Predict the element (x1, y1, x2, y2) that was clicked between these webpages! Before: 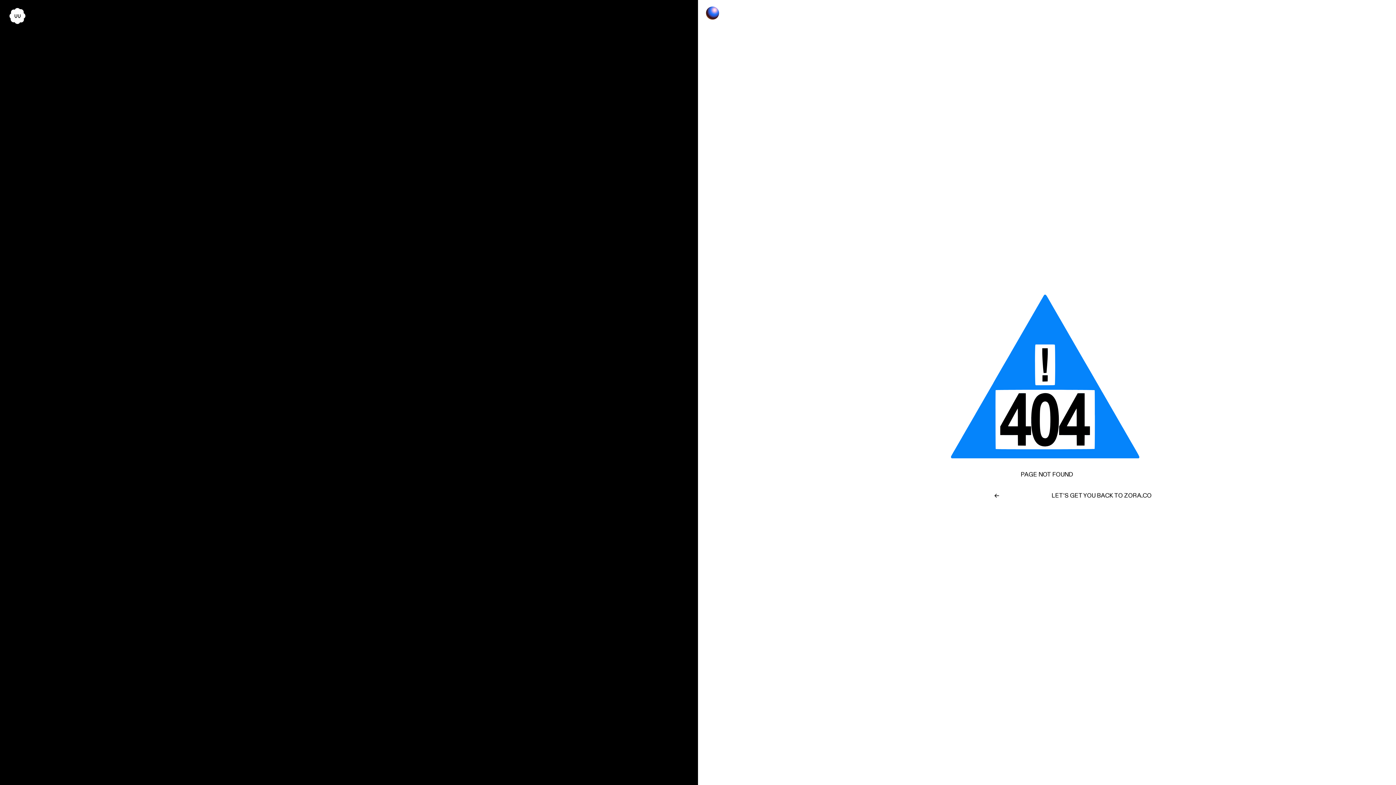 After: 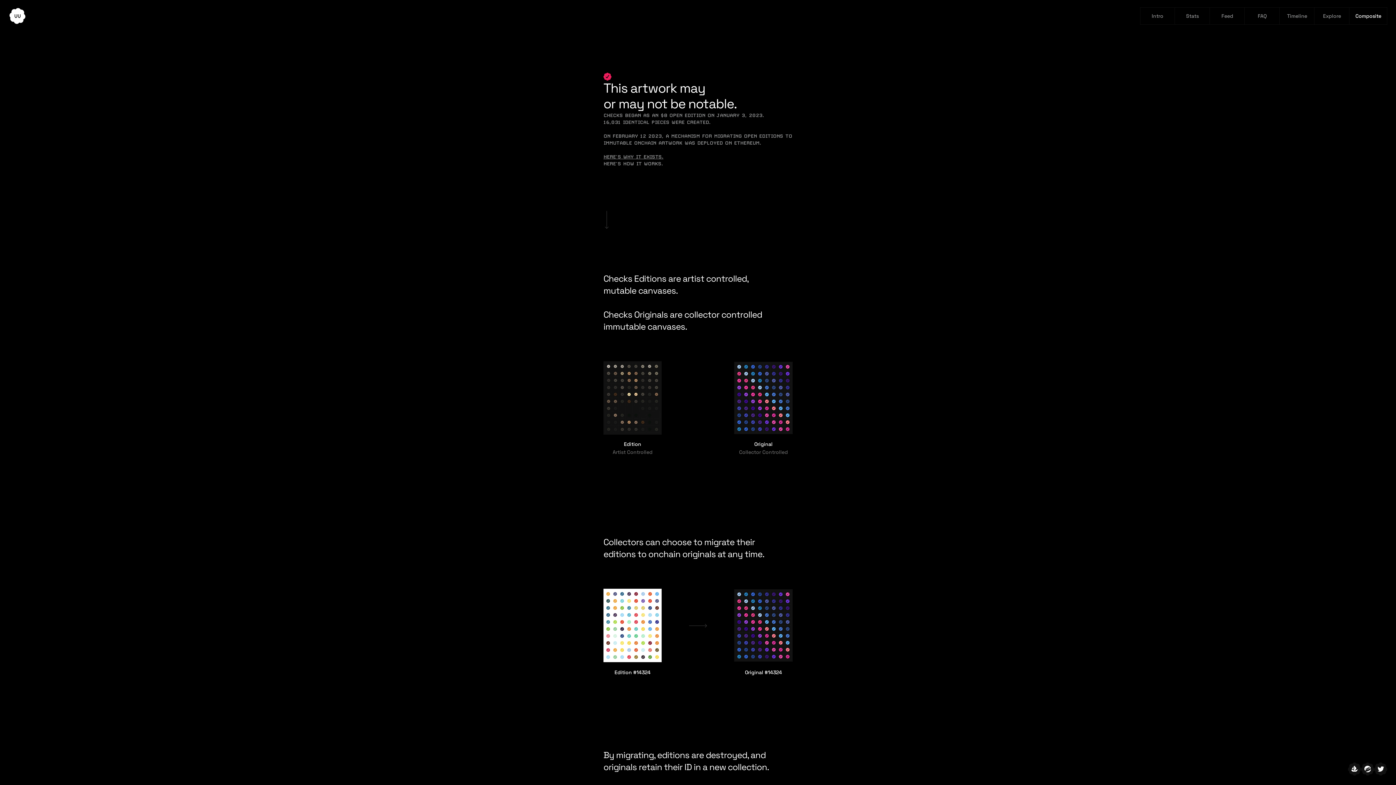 Action: bbox: (8, 7, 26, 24)